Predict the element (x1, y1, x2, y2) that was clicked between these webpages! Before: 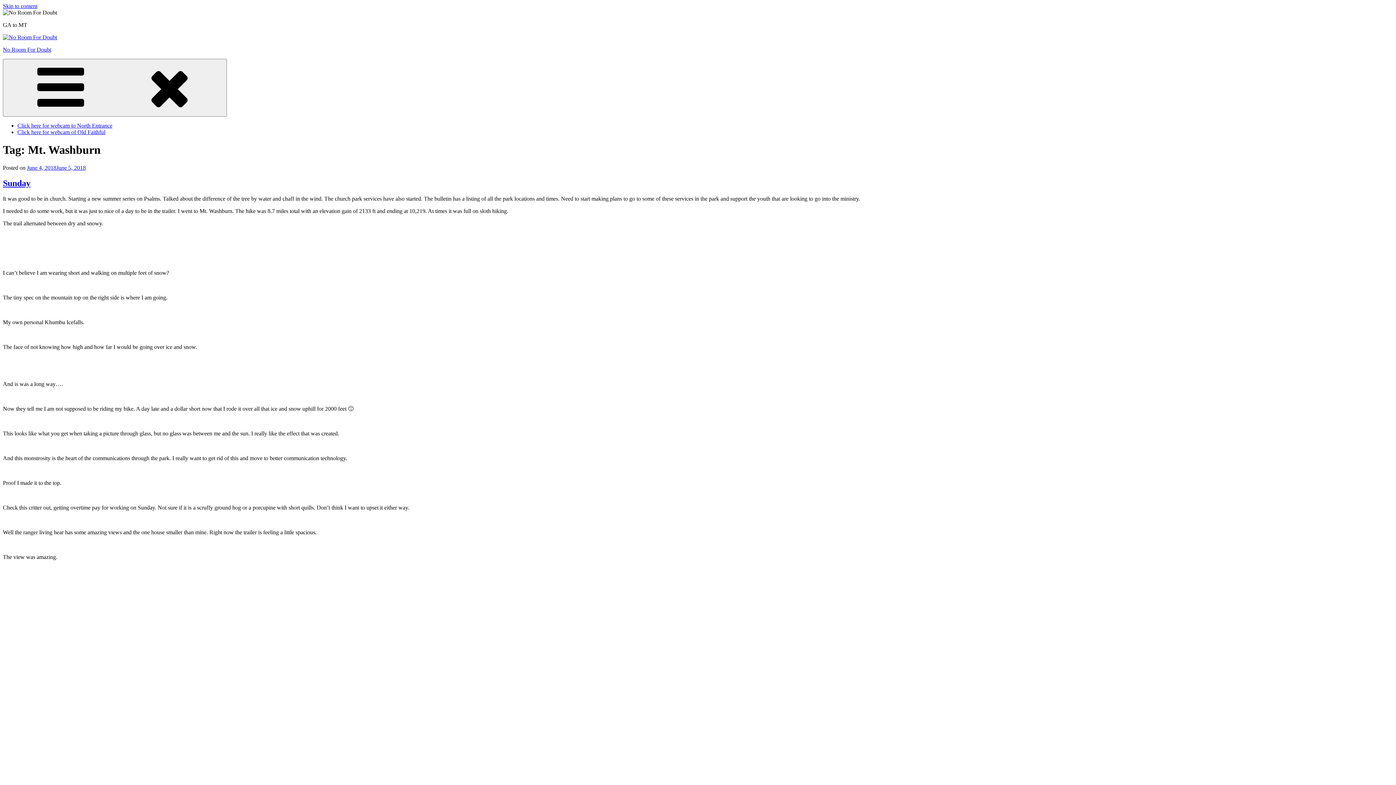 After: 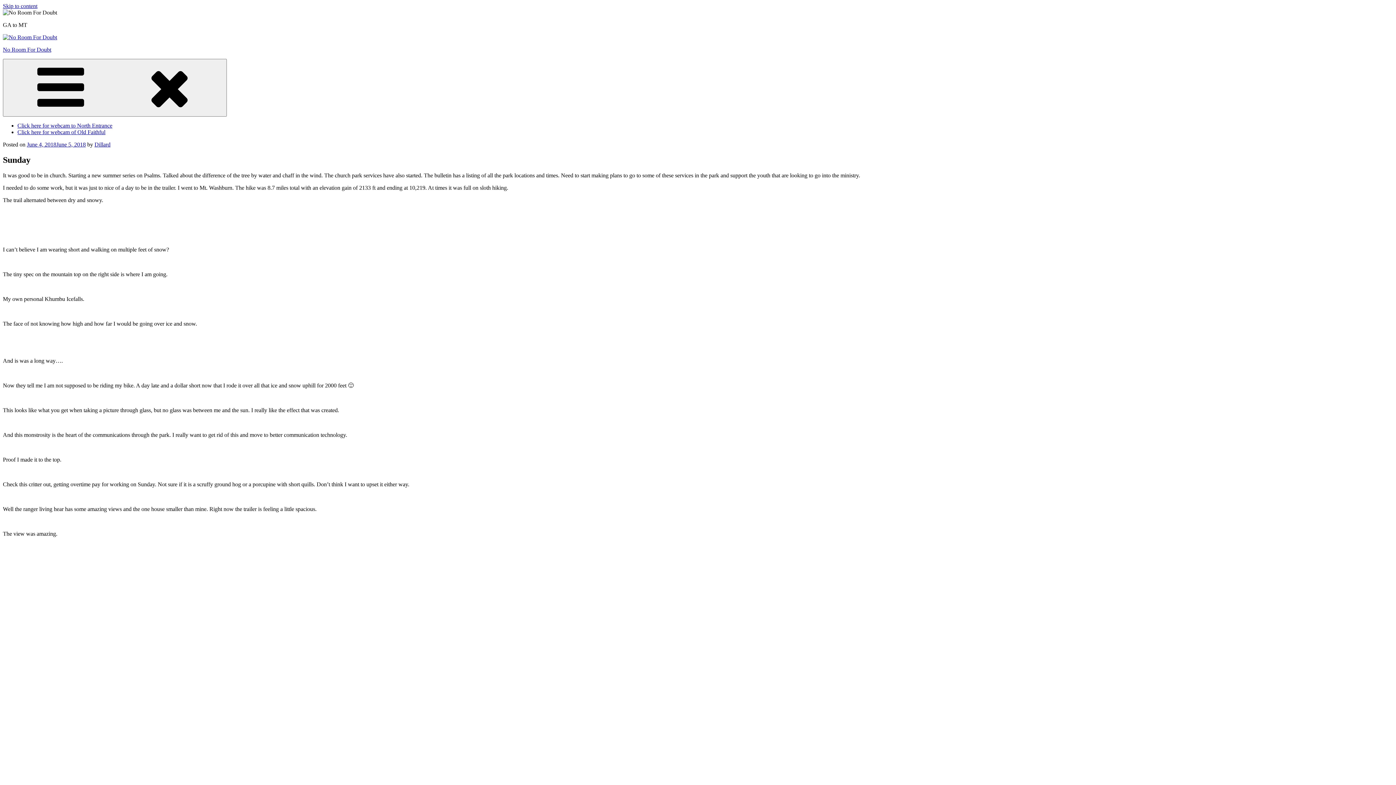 Action: bbox: (26, 164, 85, 170) label: June 4, 2018June 5, 2018